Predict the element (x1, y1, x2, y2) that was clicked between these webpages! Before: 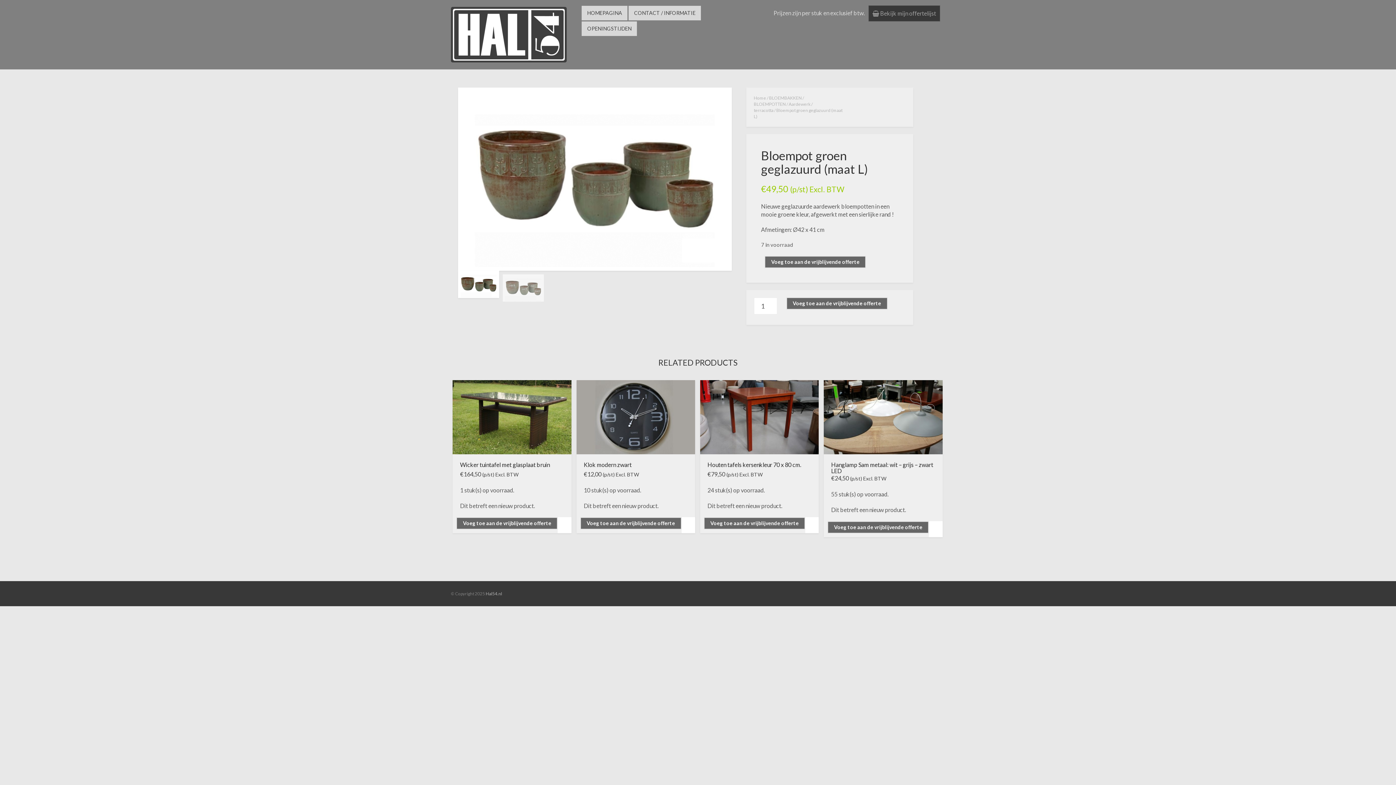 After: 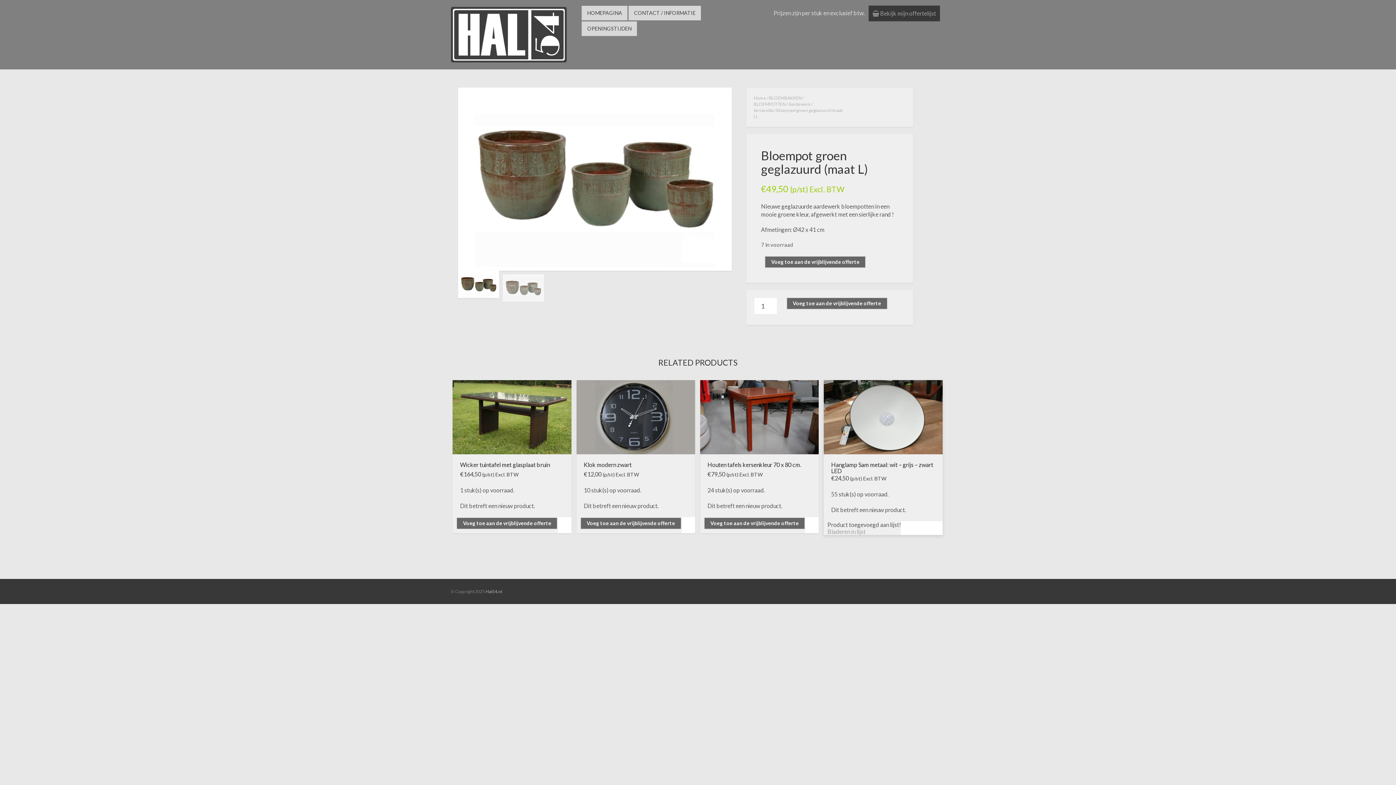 Action: label: Voeg toe aan de vrijblijvende offerte bbox: (827, 539, 929, 551)